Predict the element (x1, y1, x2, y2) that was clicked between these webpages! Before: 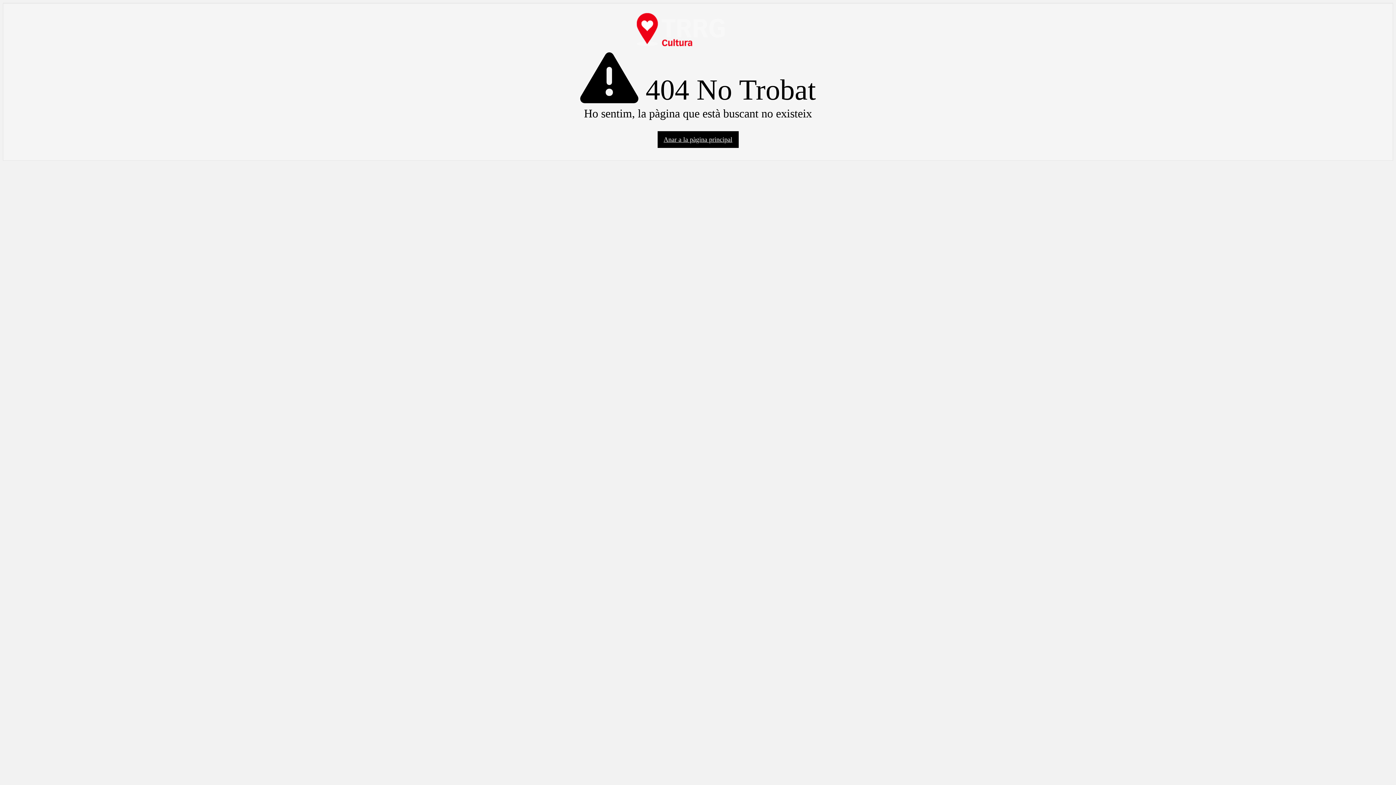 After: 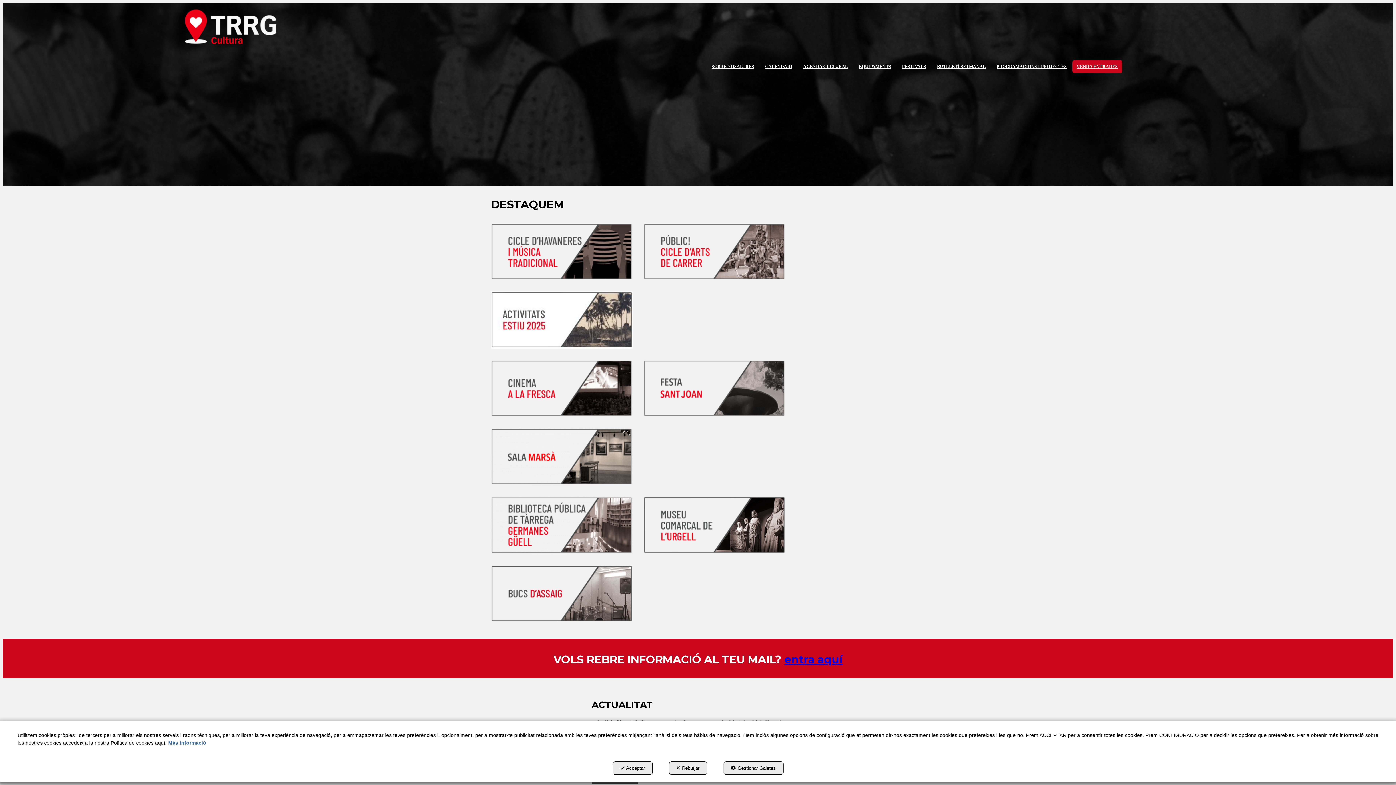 Action: label: Anar a la pàgina principal bbox: (657, 131, 738, 148)